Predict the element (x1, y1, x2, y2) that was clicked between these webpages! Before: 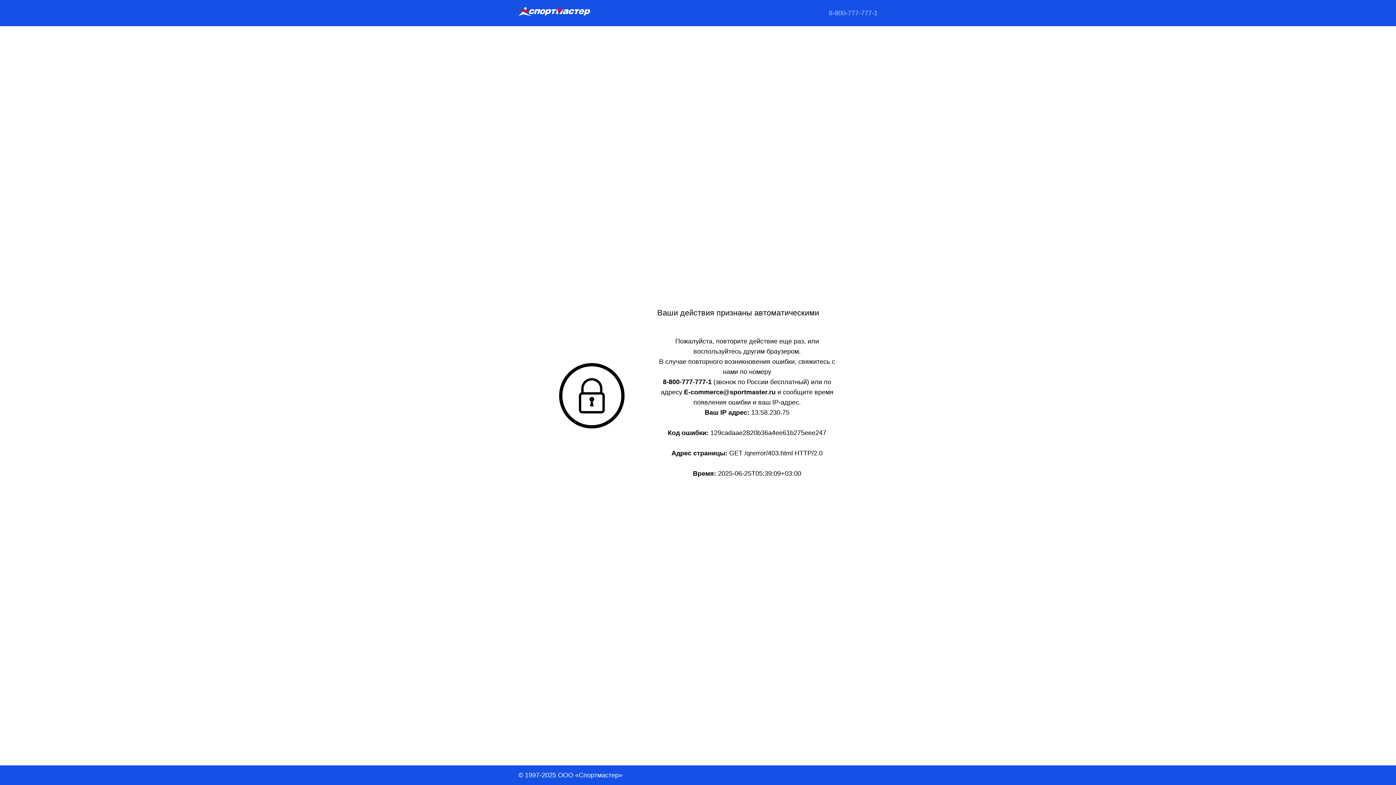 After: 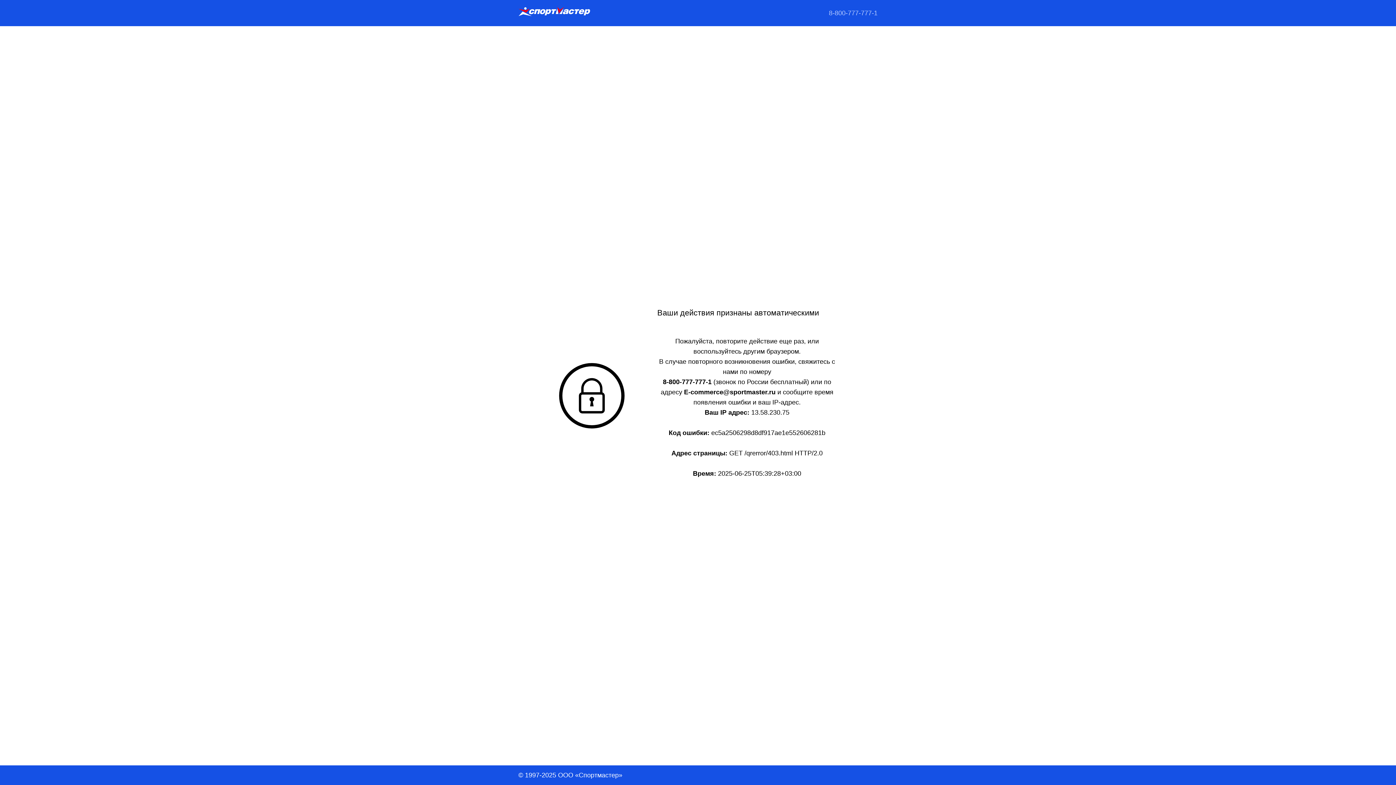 Action: bbox: (518, 6, 590, 19)